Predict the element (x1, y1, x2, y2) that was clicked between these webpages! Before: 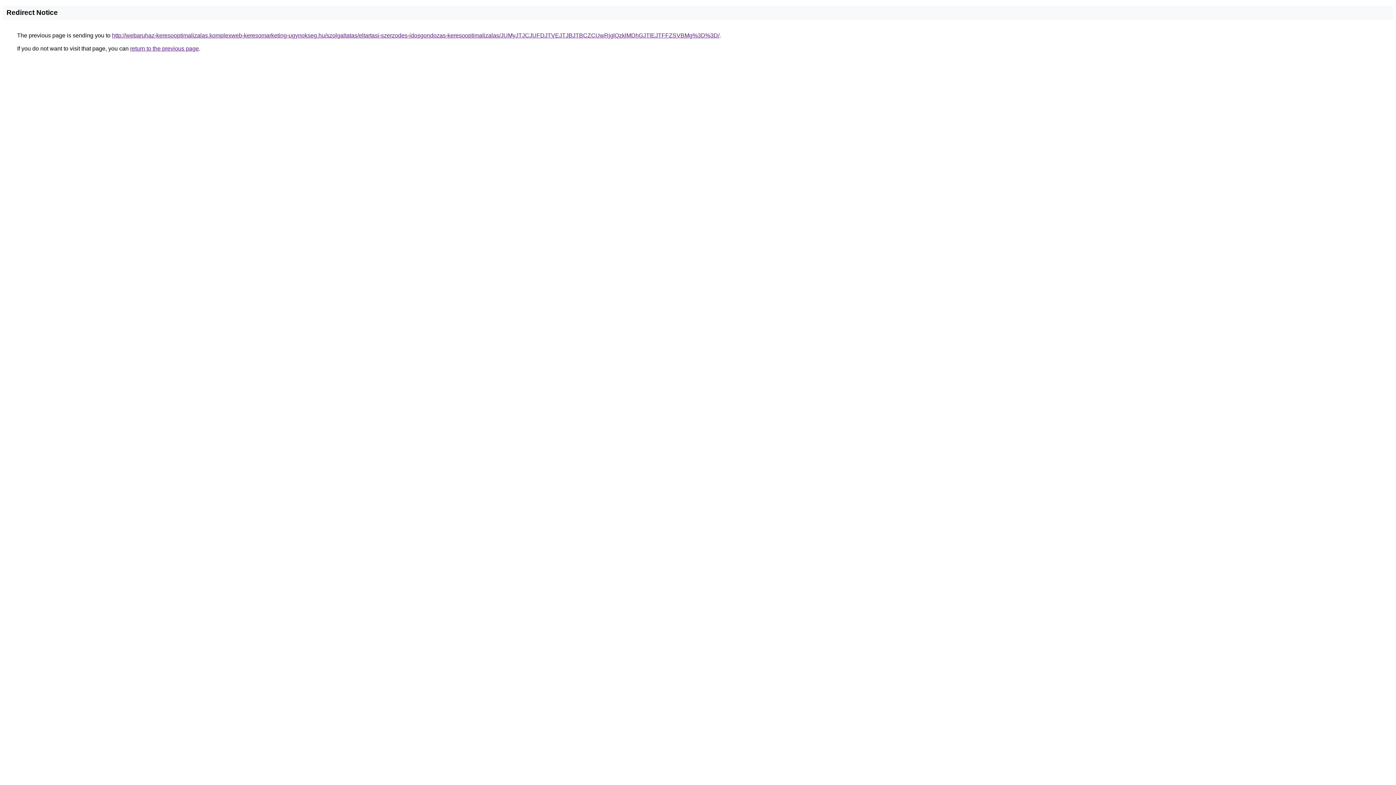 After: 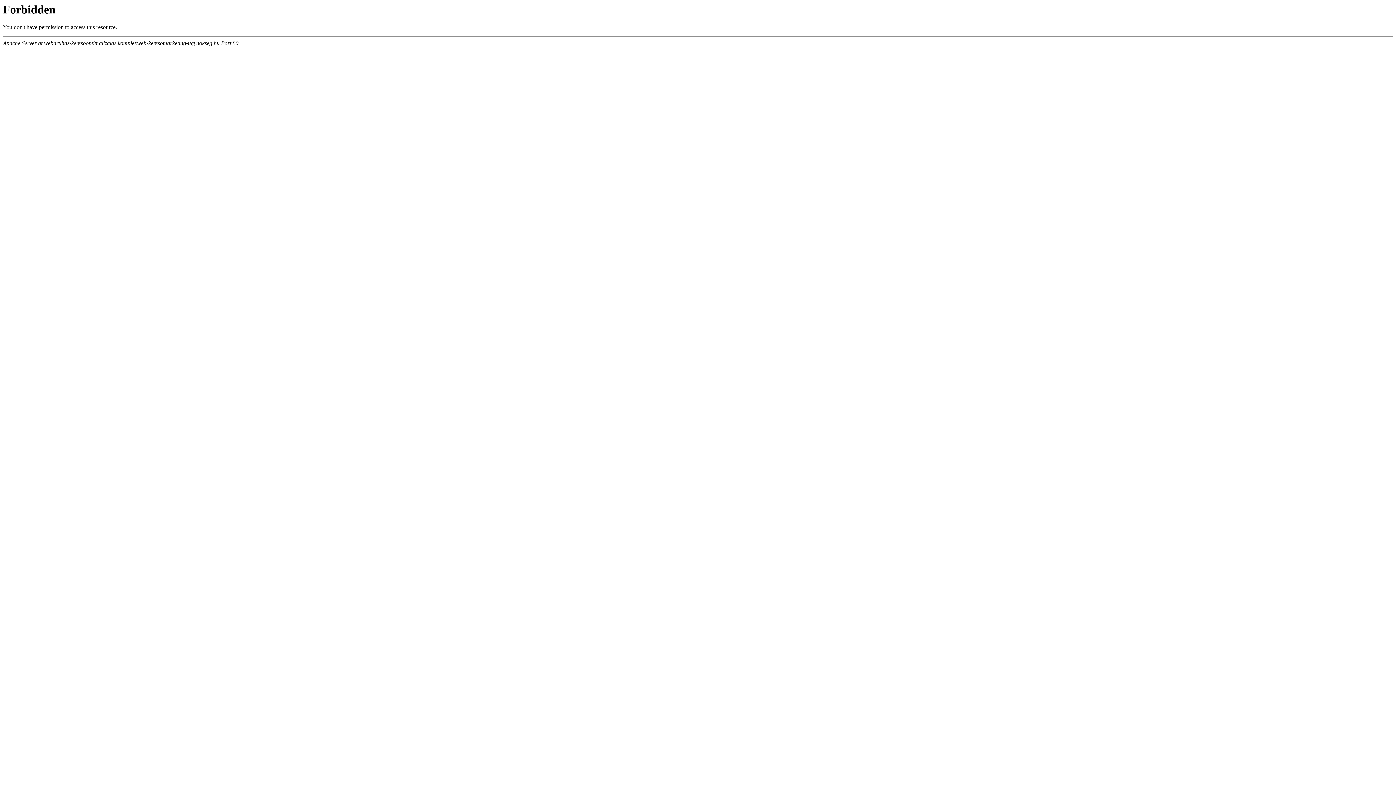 Action: bbox: (112, 32, 719, 38) label: http://webaruhaz-keresooptimalizalas.komplexweb-keresomarketing-ugynokseg.hu/szolgaltatas/eltartasi-szerzodes-idosgondozas-keresooptimalizalas/JUMyJTJCJUFDJTVEJTJBJTBCZCUwRjglQzklMDhGJTlEJTFFZSVBMg%3D%3D/